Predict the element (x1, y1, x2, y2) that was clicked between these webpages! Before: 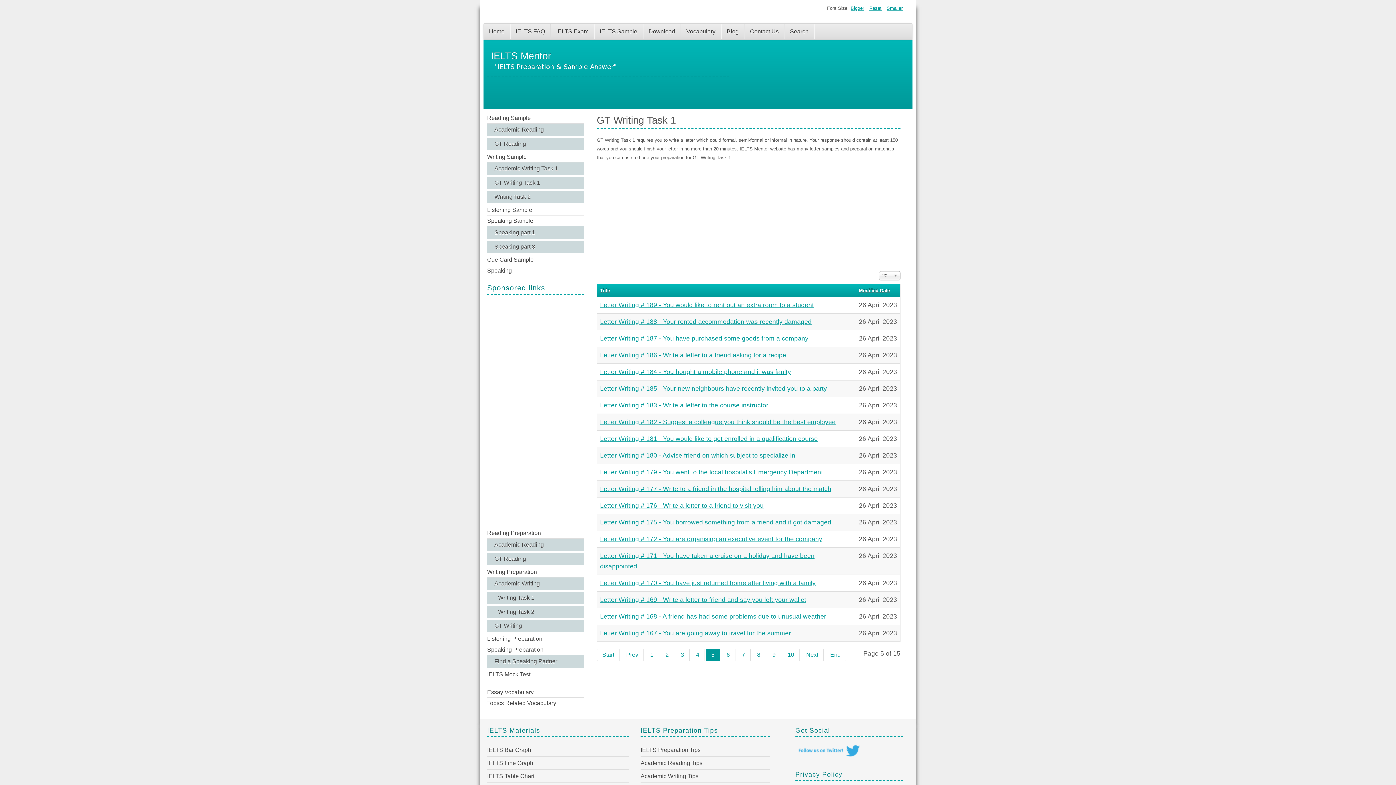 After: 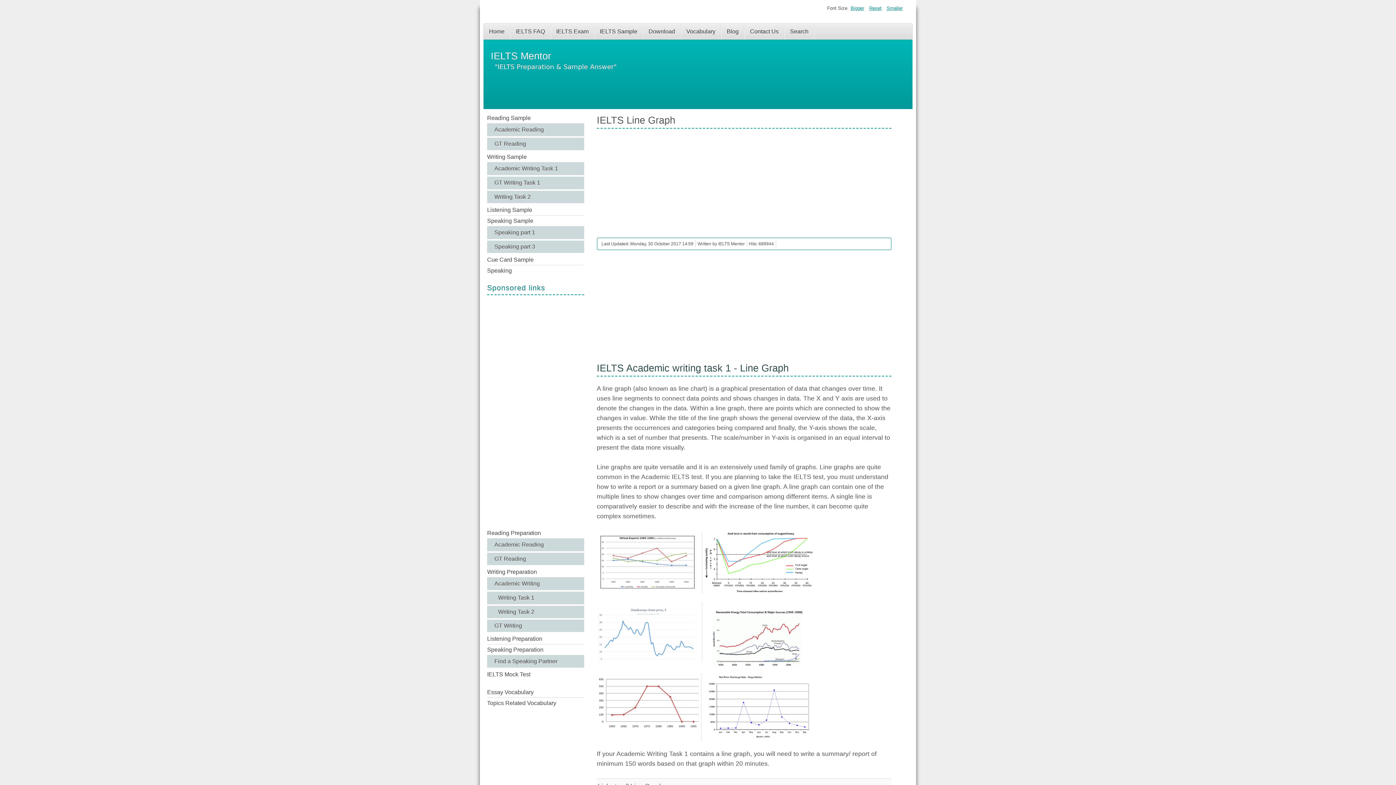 Action: label: IELTS Line Graph bbox: (487, 757, 629, 770)